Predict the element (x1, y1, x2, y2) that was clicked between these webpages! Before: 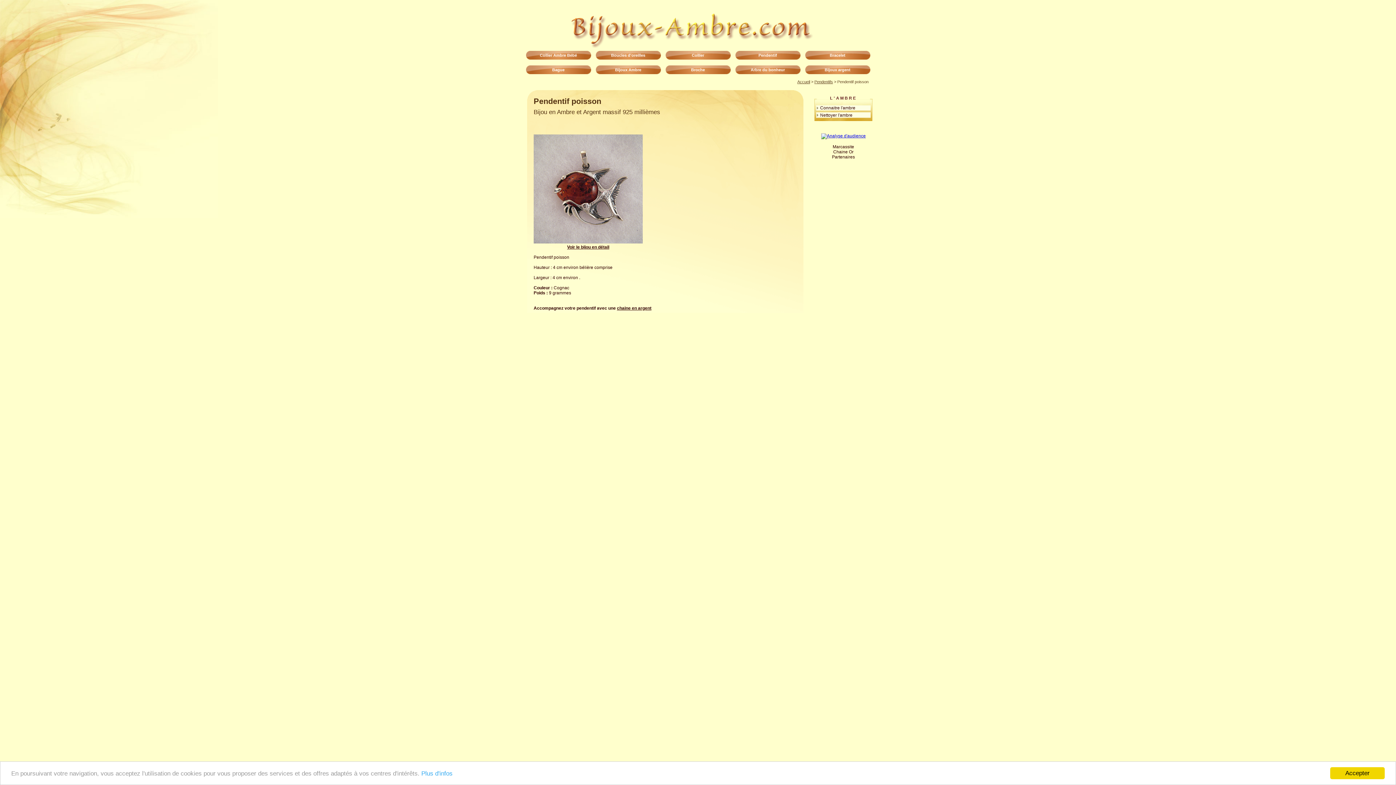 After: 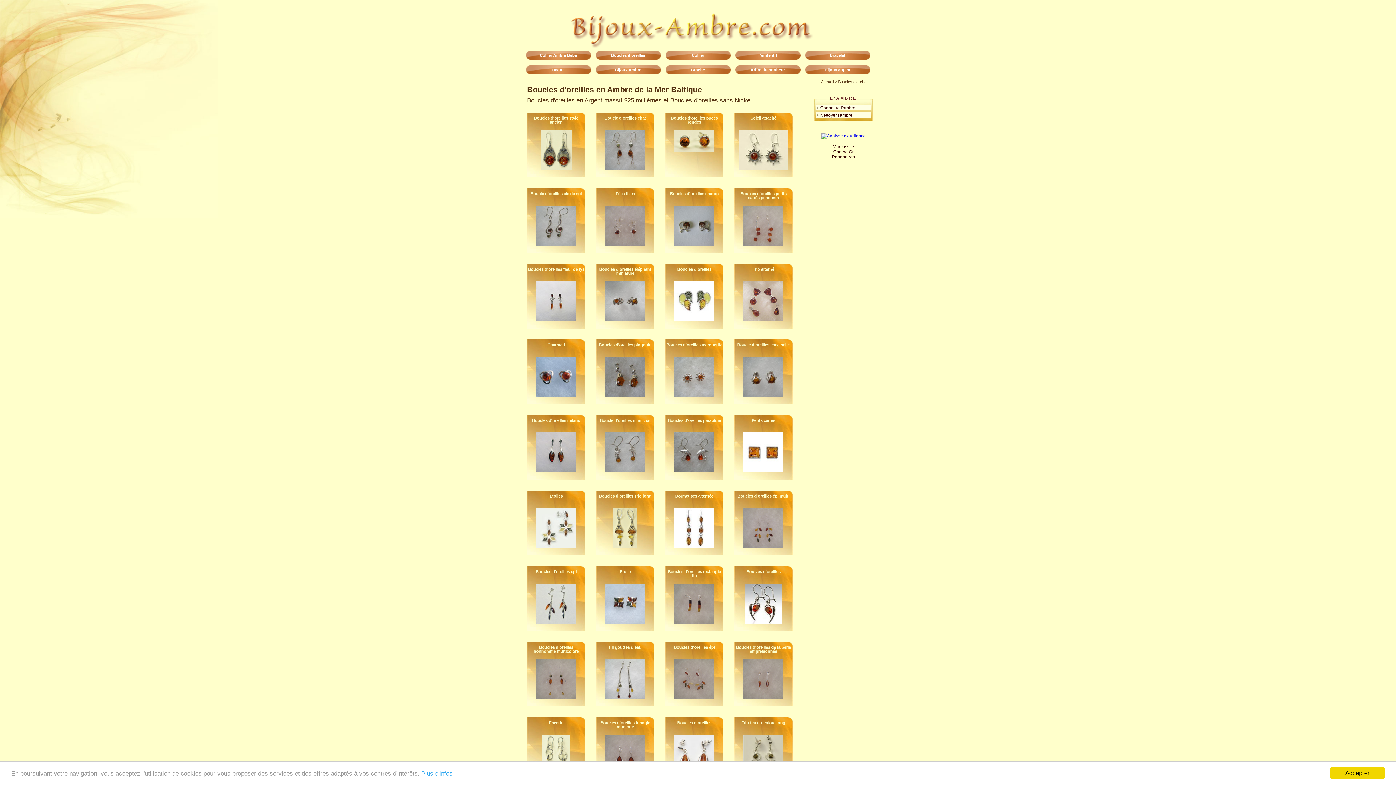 Action: bbox: (593, 50, 663, 59) label: Boucles d'oreilles